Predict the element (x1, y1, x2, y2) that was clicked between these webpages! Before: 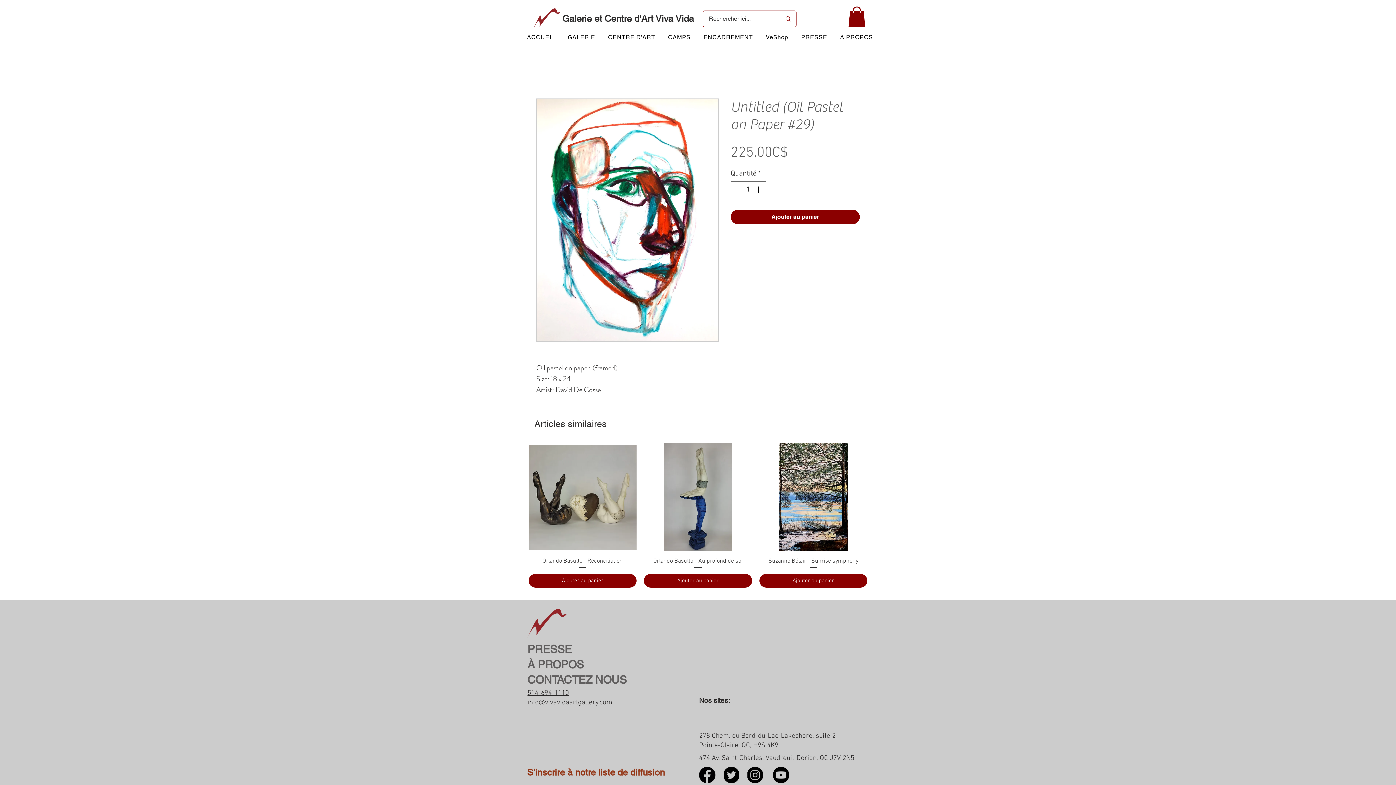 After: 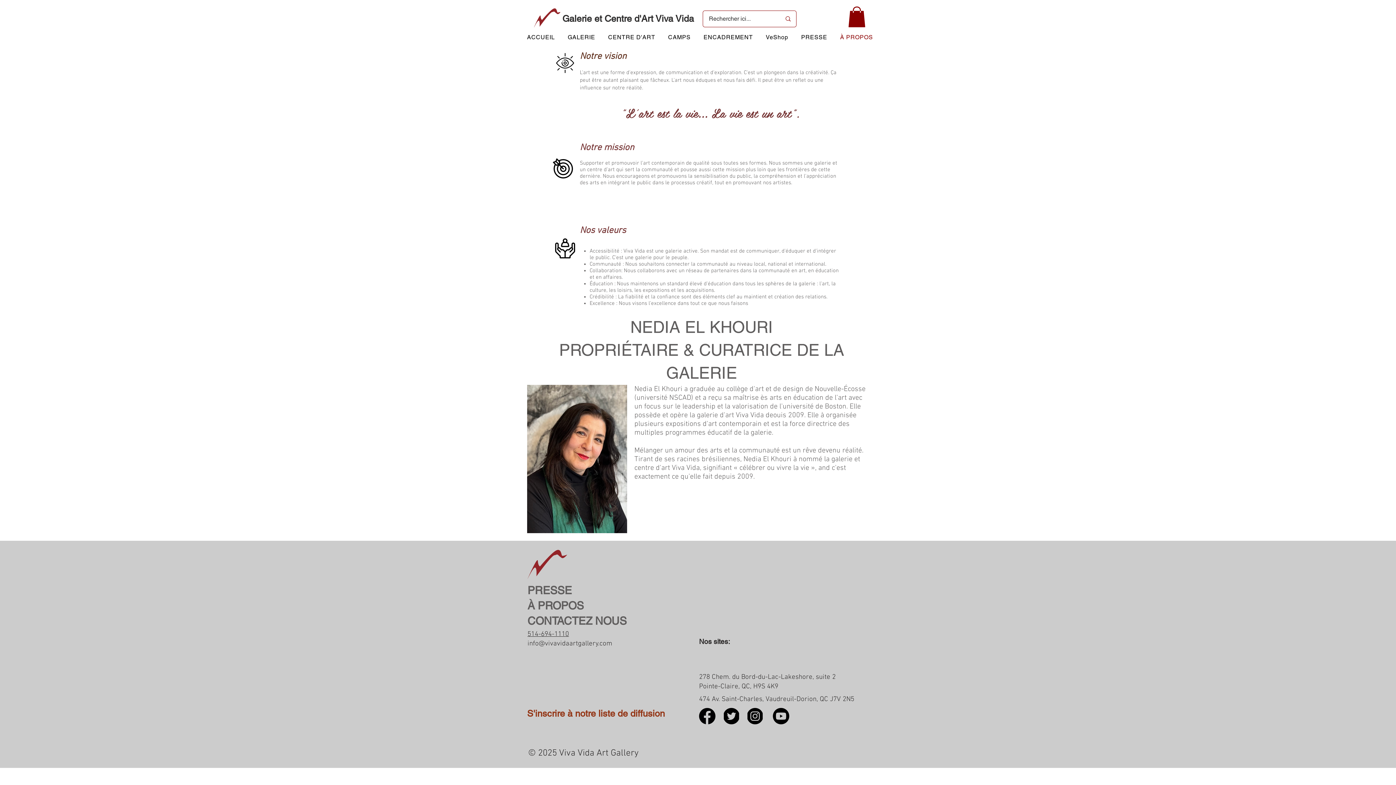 Action: bbox: (835, 30, 878, 44) label: À PROPOS